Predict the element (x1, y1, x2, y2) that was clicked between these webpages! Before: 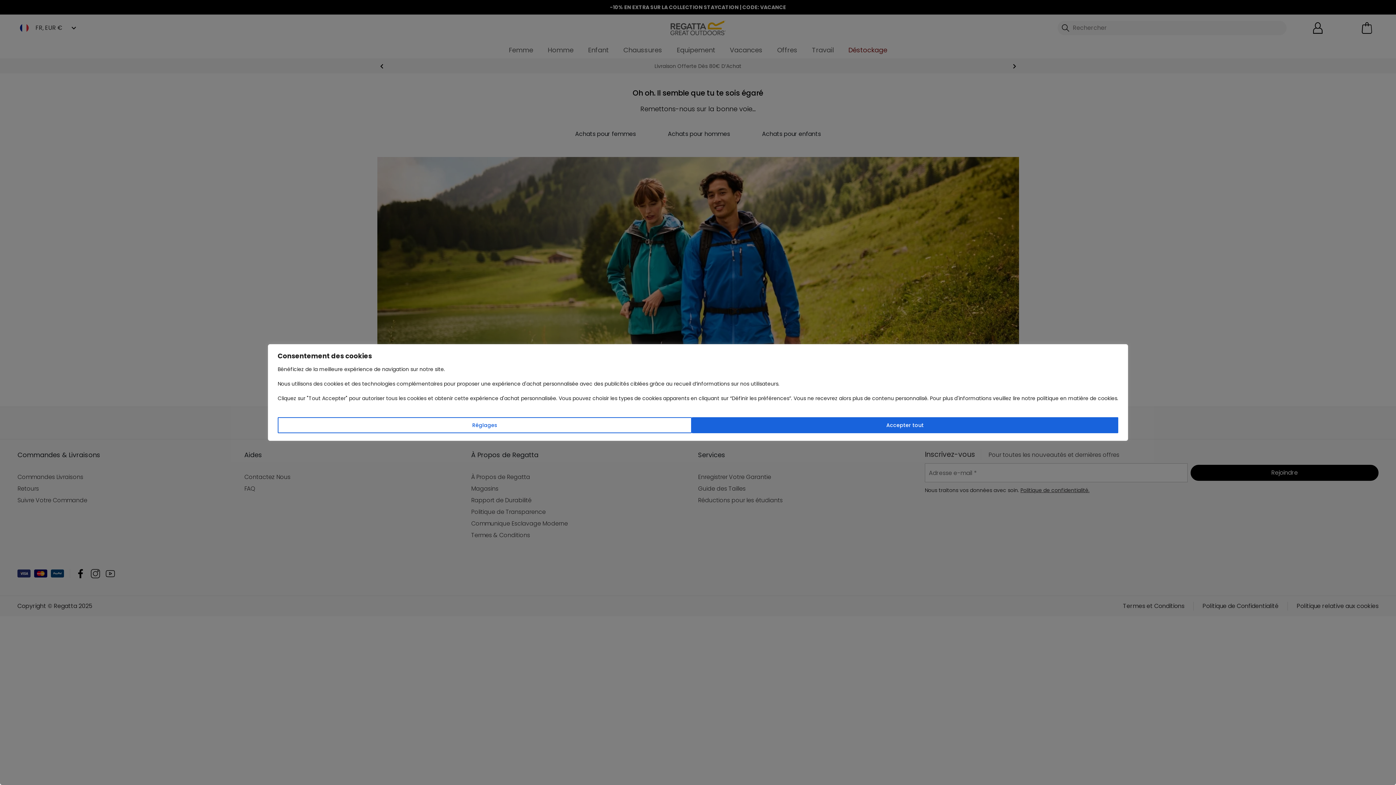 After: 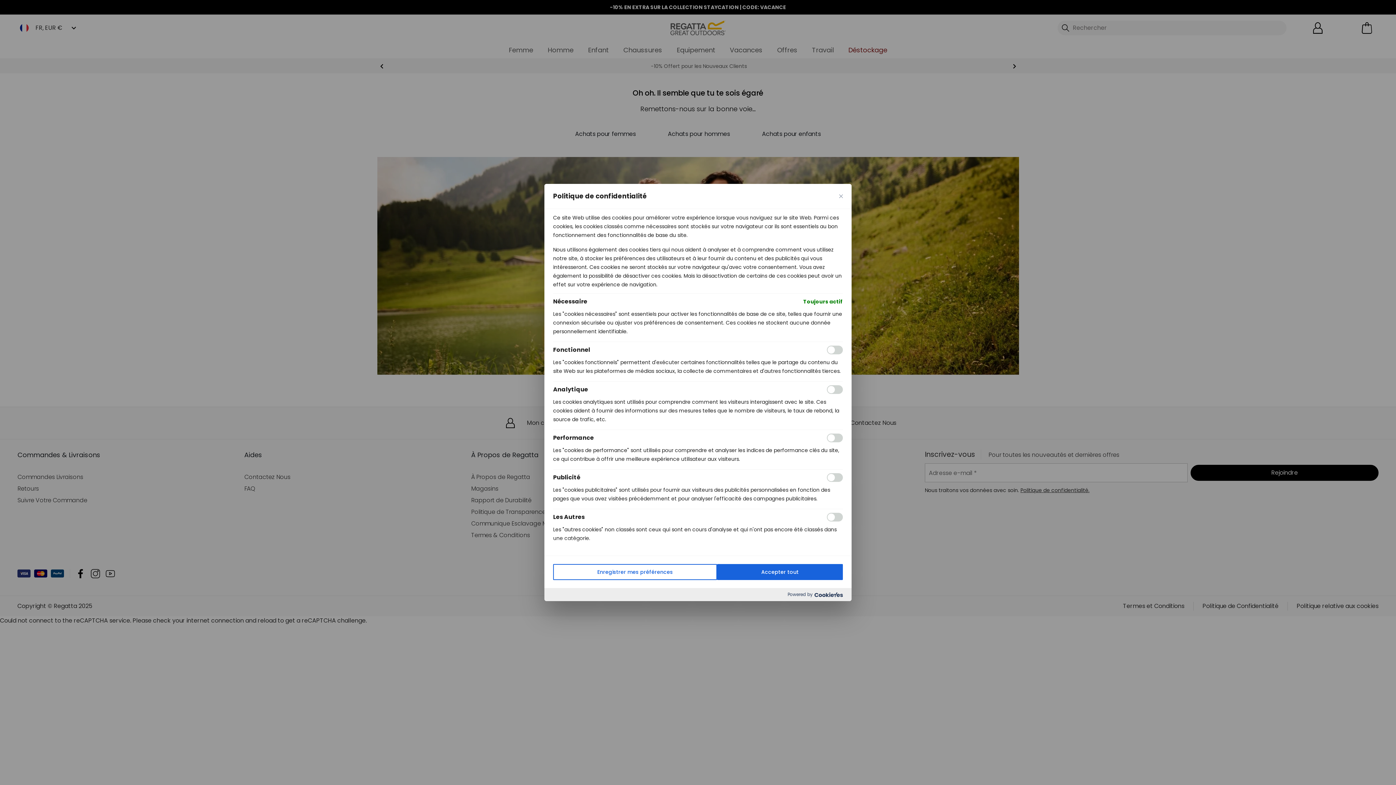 Action: bbox: (277, 417, 692, 433) label: Réglages